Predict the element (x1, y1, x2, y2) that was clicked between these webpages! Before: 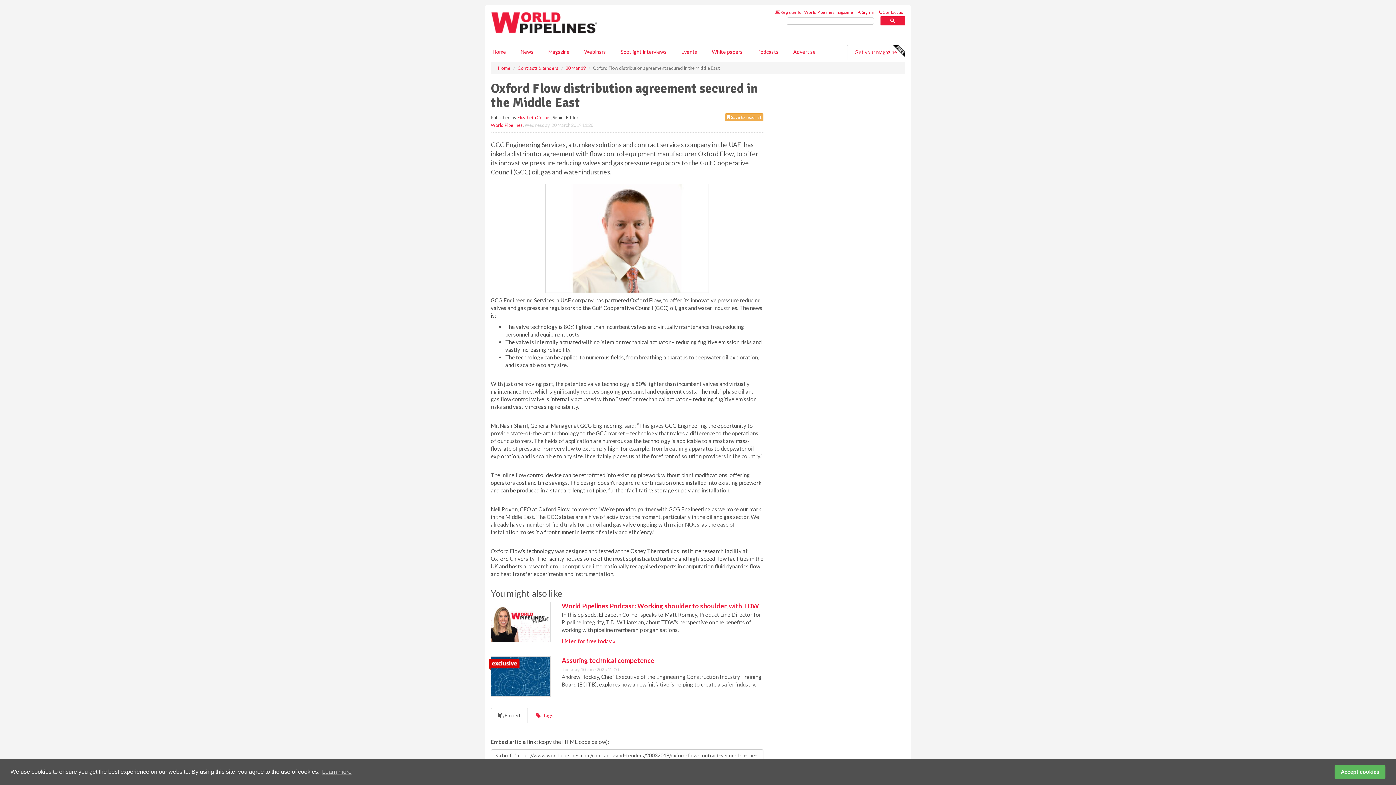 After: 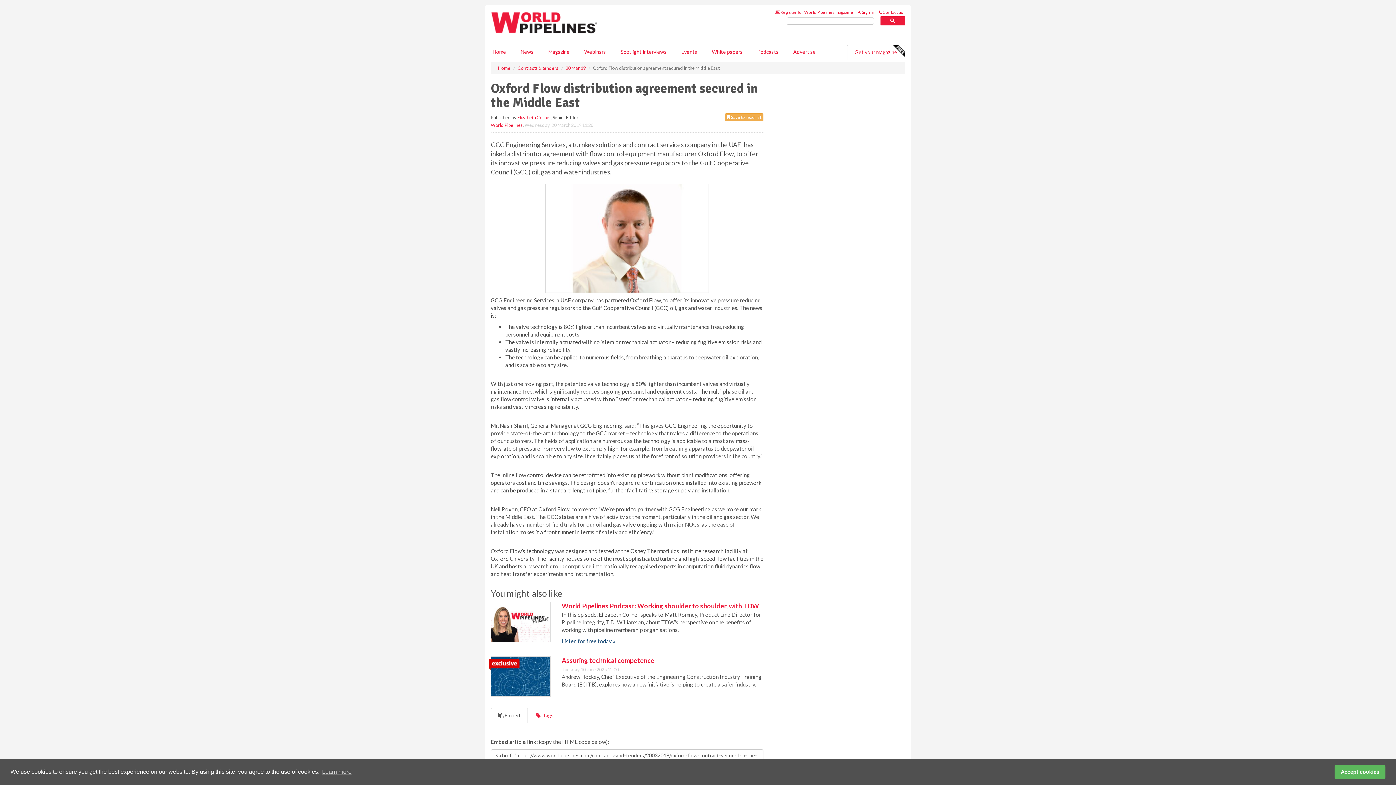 Action: bbox: (561, 638, 615, 644) label: Listen for free today »